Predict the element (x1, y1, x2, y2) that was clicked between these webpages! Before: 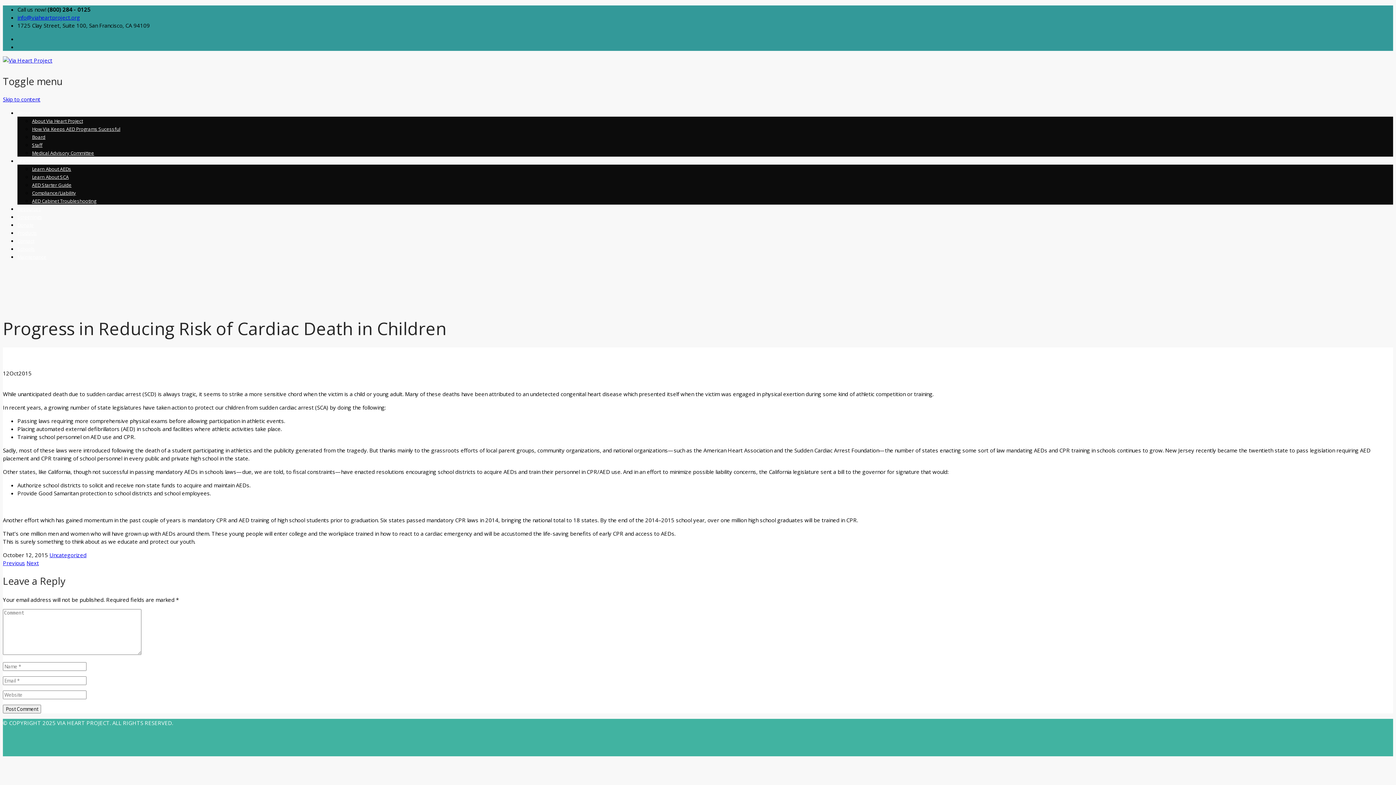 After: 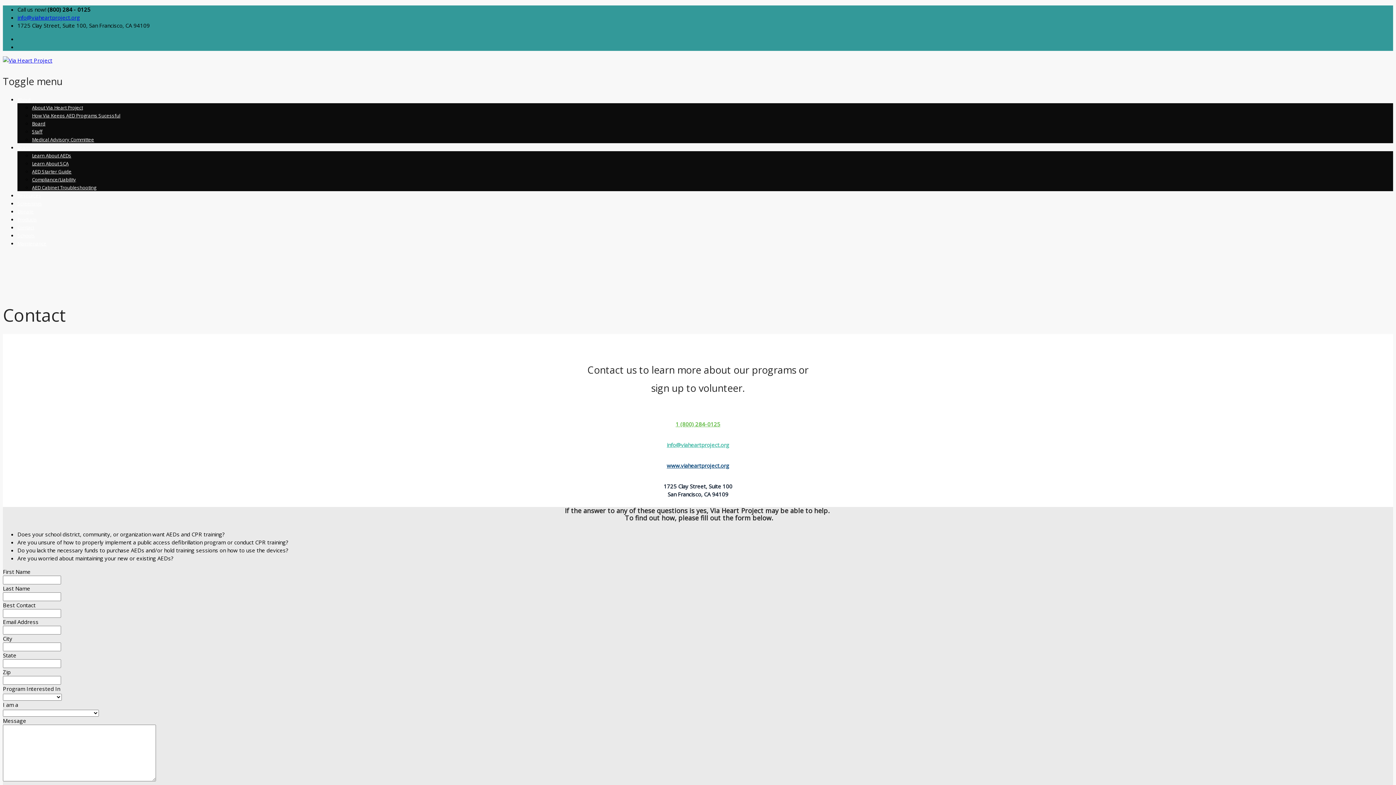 Action: label: Contact bbox: (17, 237, 34, 244)